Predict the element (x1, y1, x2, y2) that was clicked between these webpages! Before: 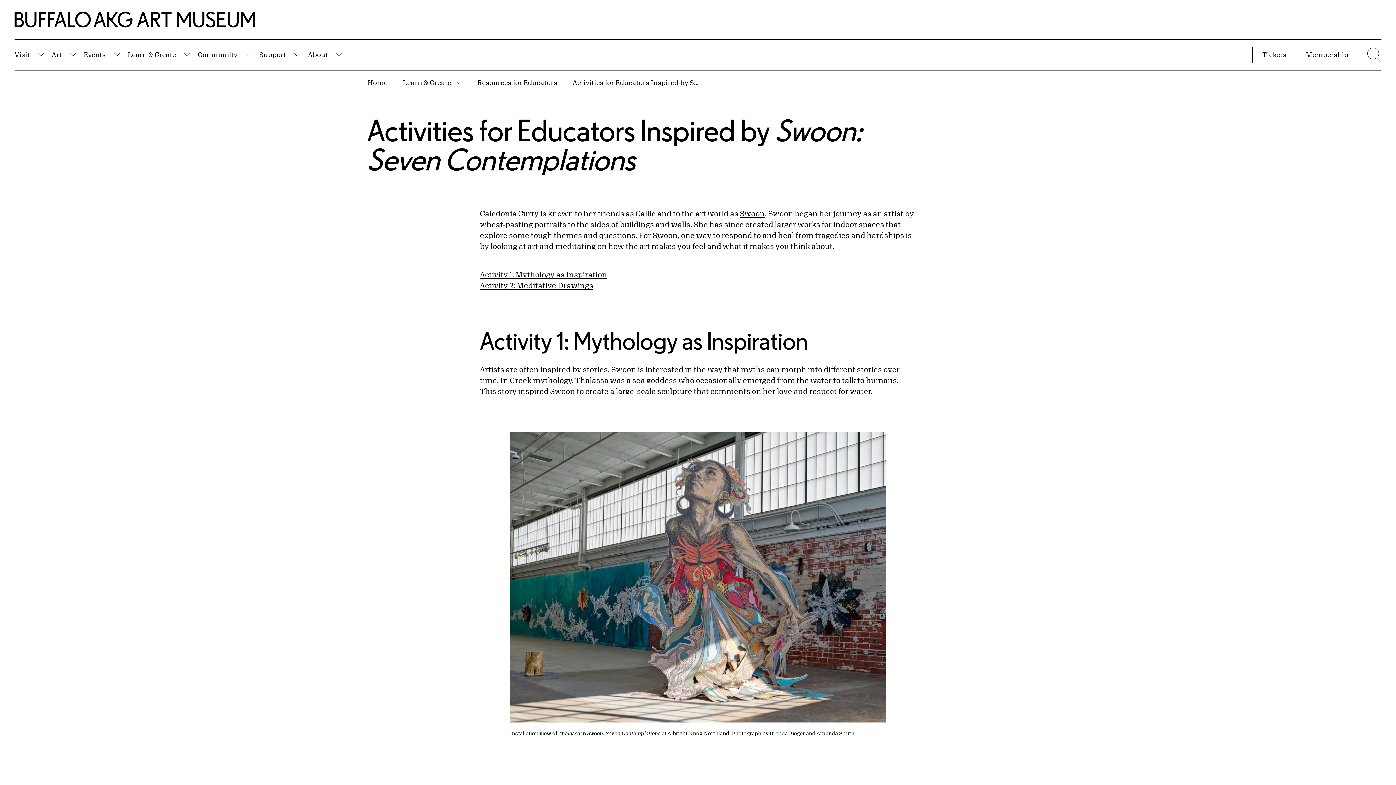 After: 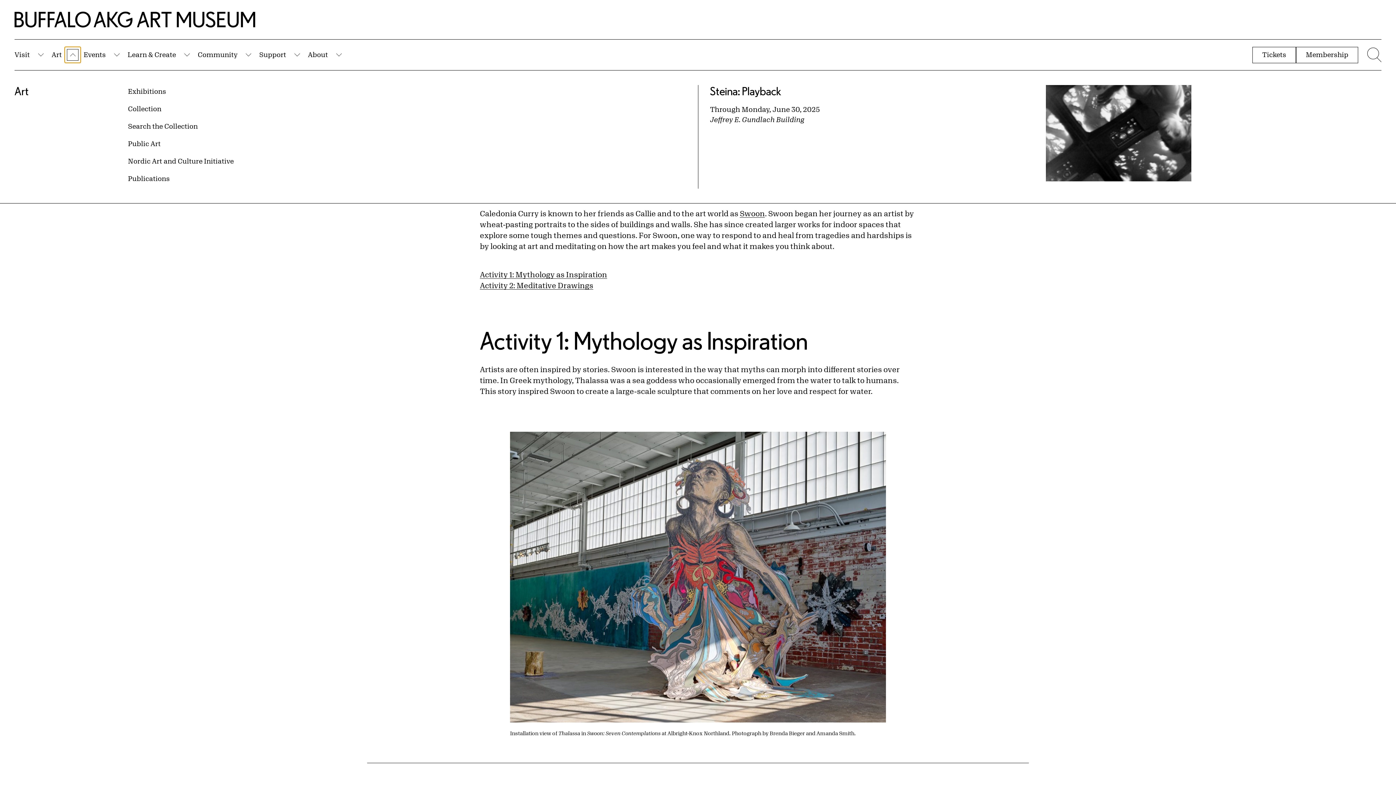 Action: bbox: (64, 46, 80, 62) label: Submenu